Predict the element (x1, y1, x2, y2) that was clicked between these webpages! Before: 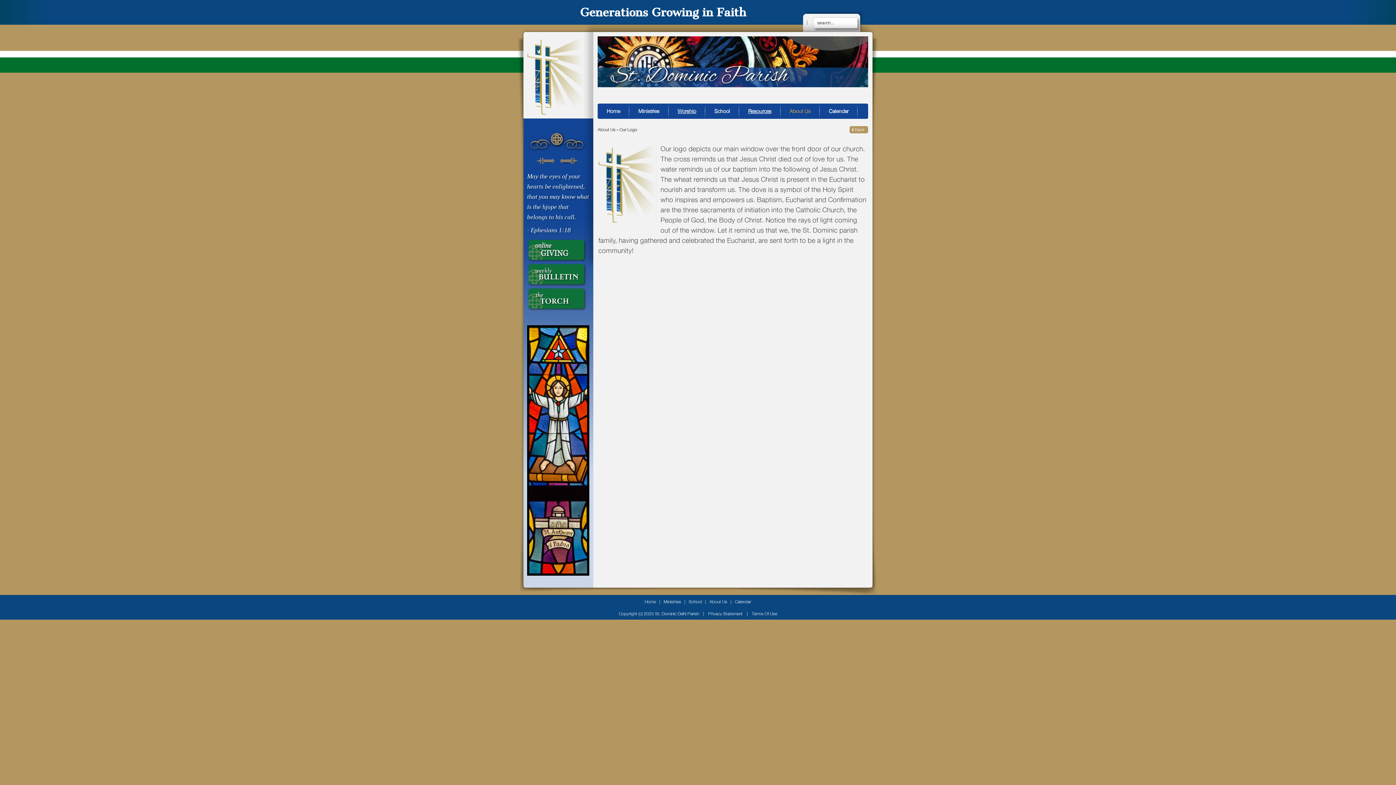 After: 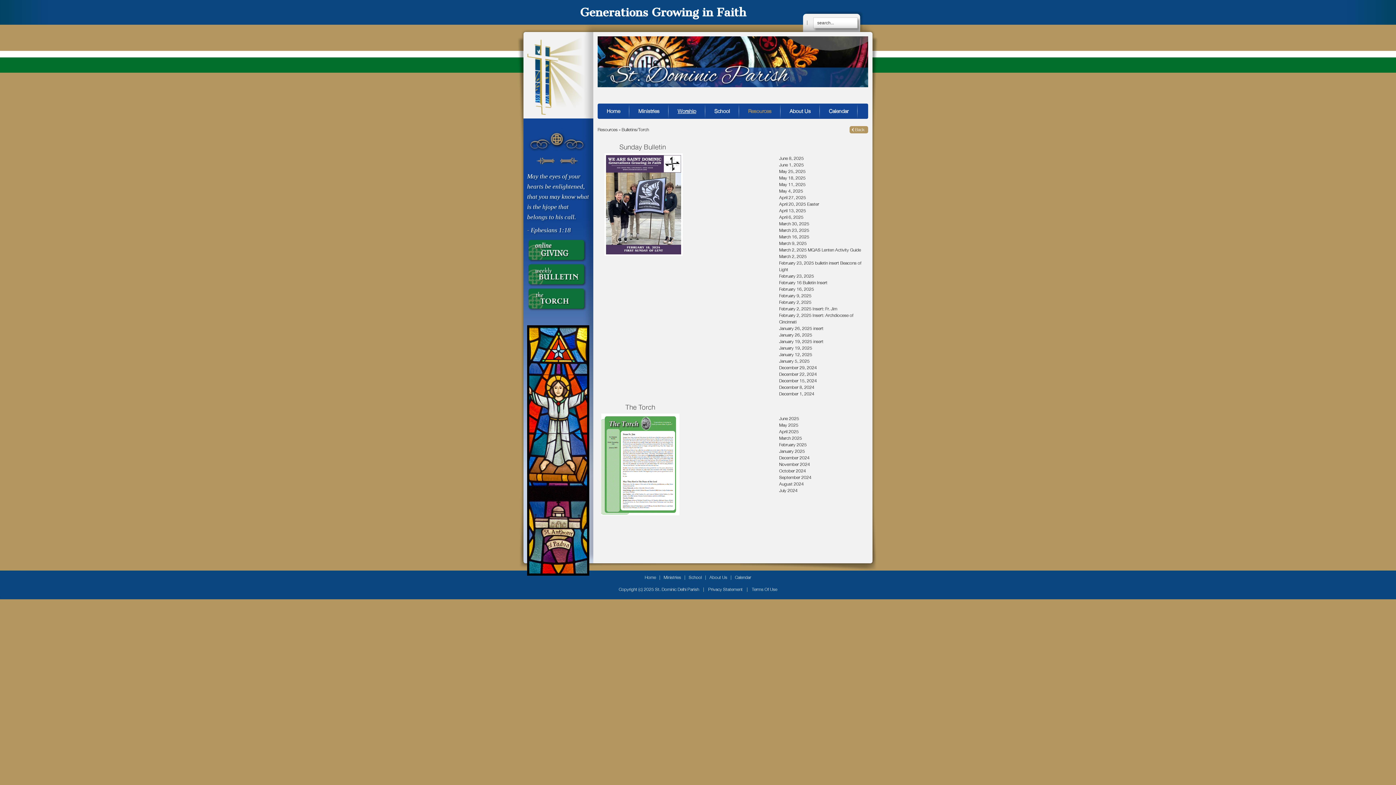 Action: bbox: (527, 270, 587, 302)